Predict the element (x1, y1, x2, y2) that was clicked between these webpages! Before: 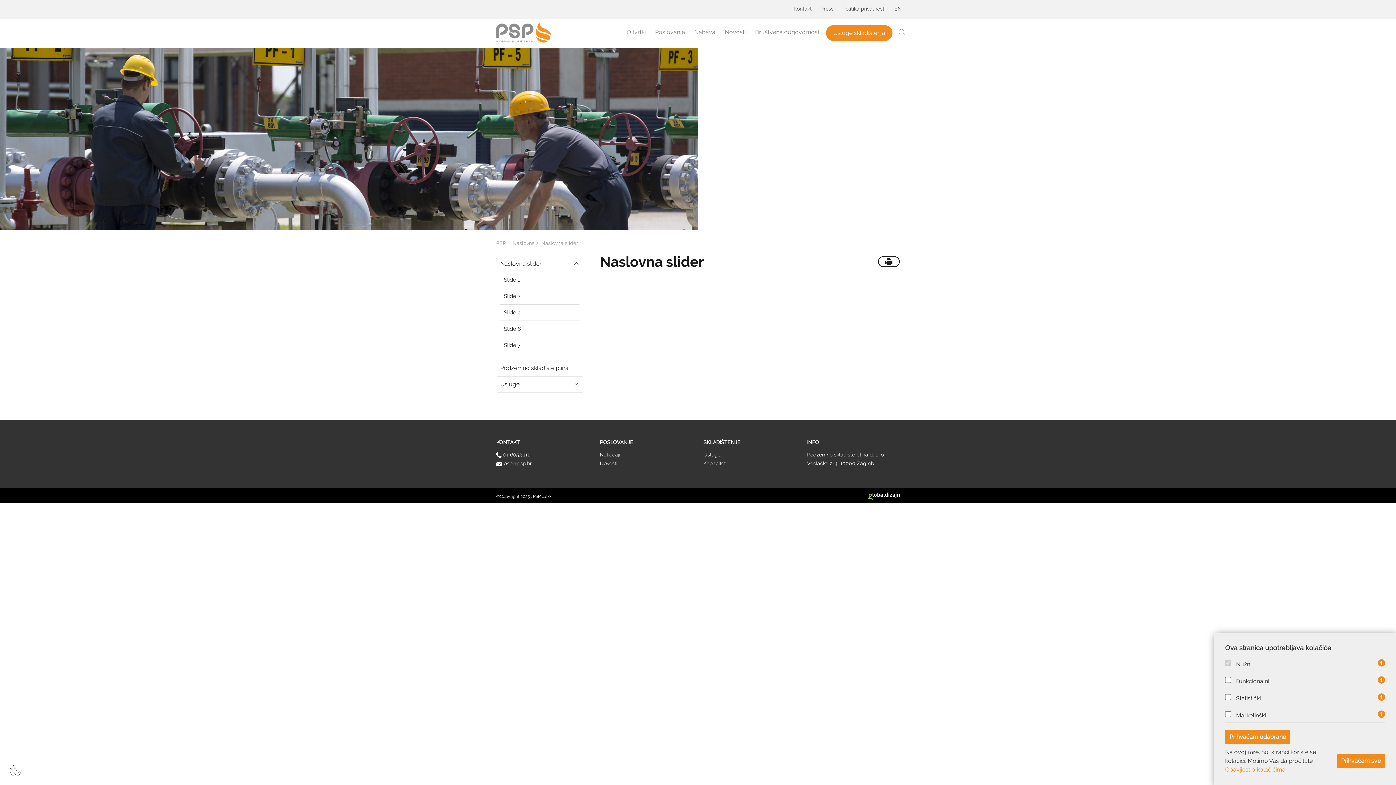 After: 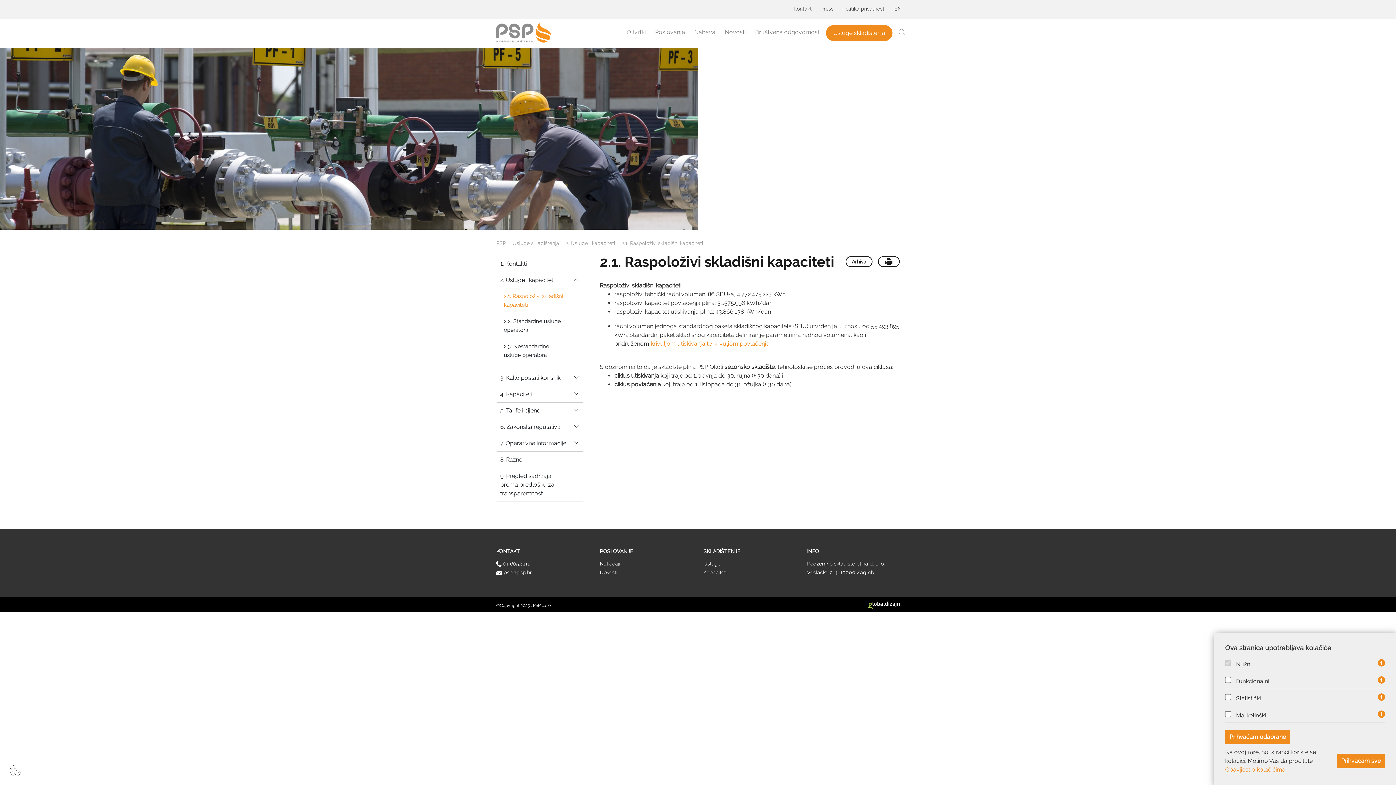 Action: bbox: (500, 364, 568, 372) label: Podzemno skladište plina